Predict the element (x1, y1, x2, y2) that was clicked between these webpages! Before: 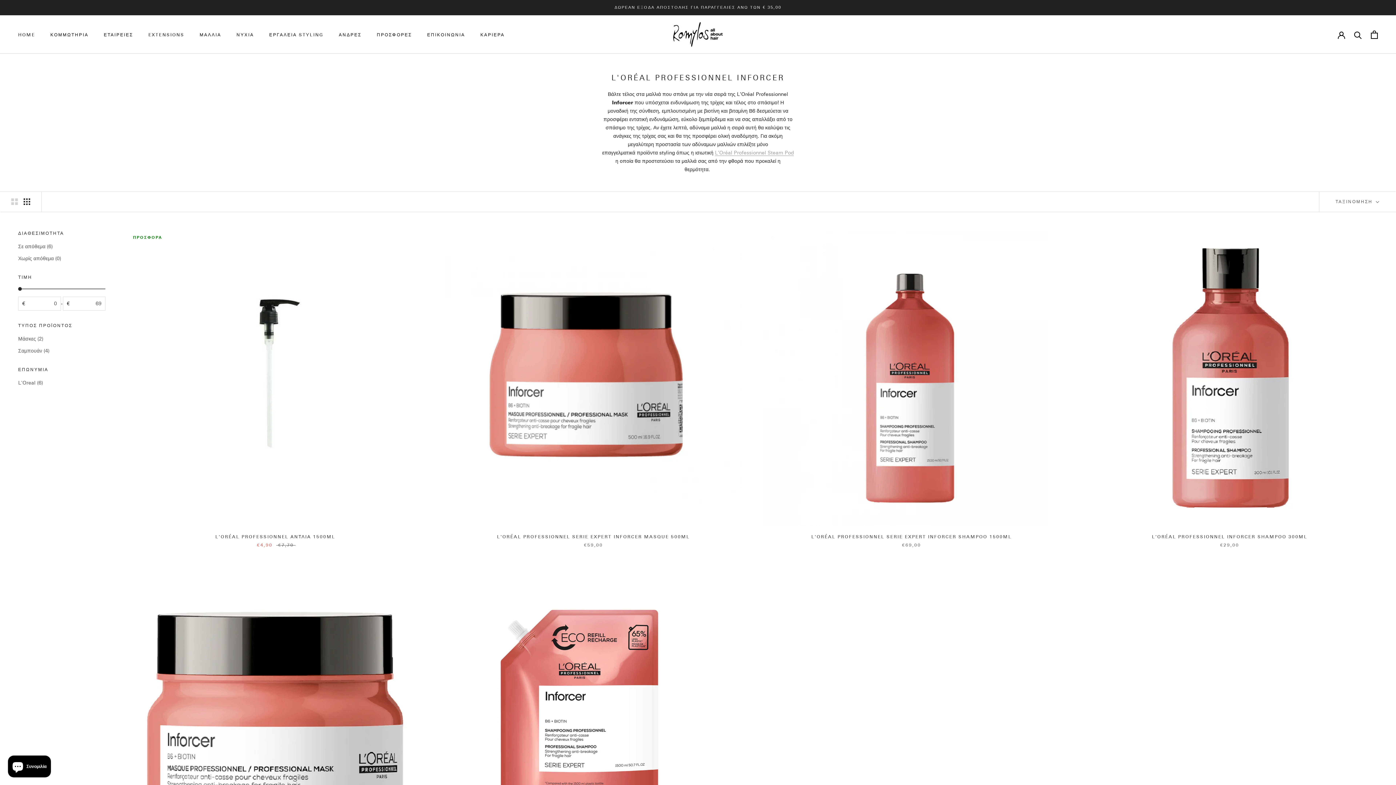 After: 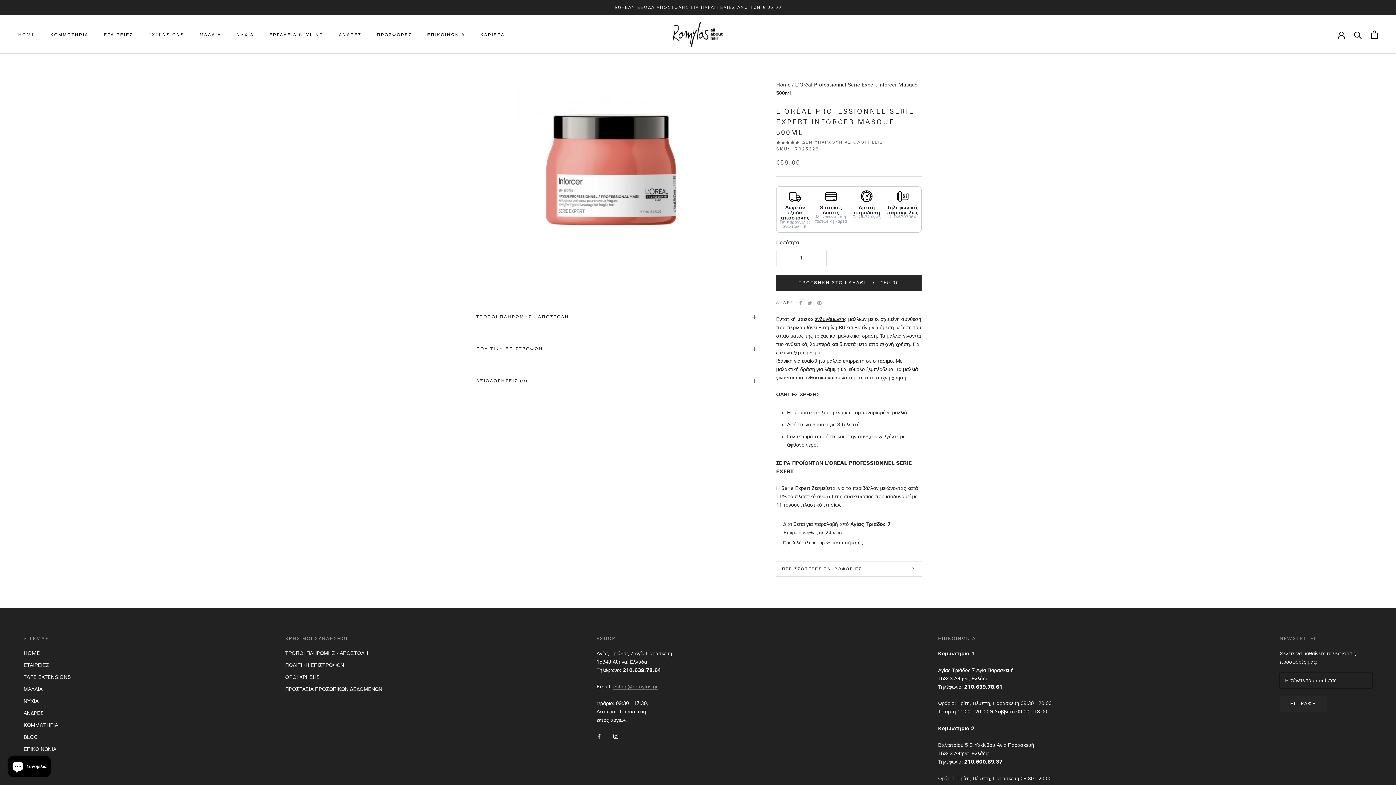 Action: label: L'ORÉAL PROFESSIONNEL SERIE EXPERT INFORCER MASQUE 500ML bbox: (497, 534, 690, 539)